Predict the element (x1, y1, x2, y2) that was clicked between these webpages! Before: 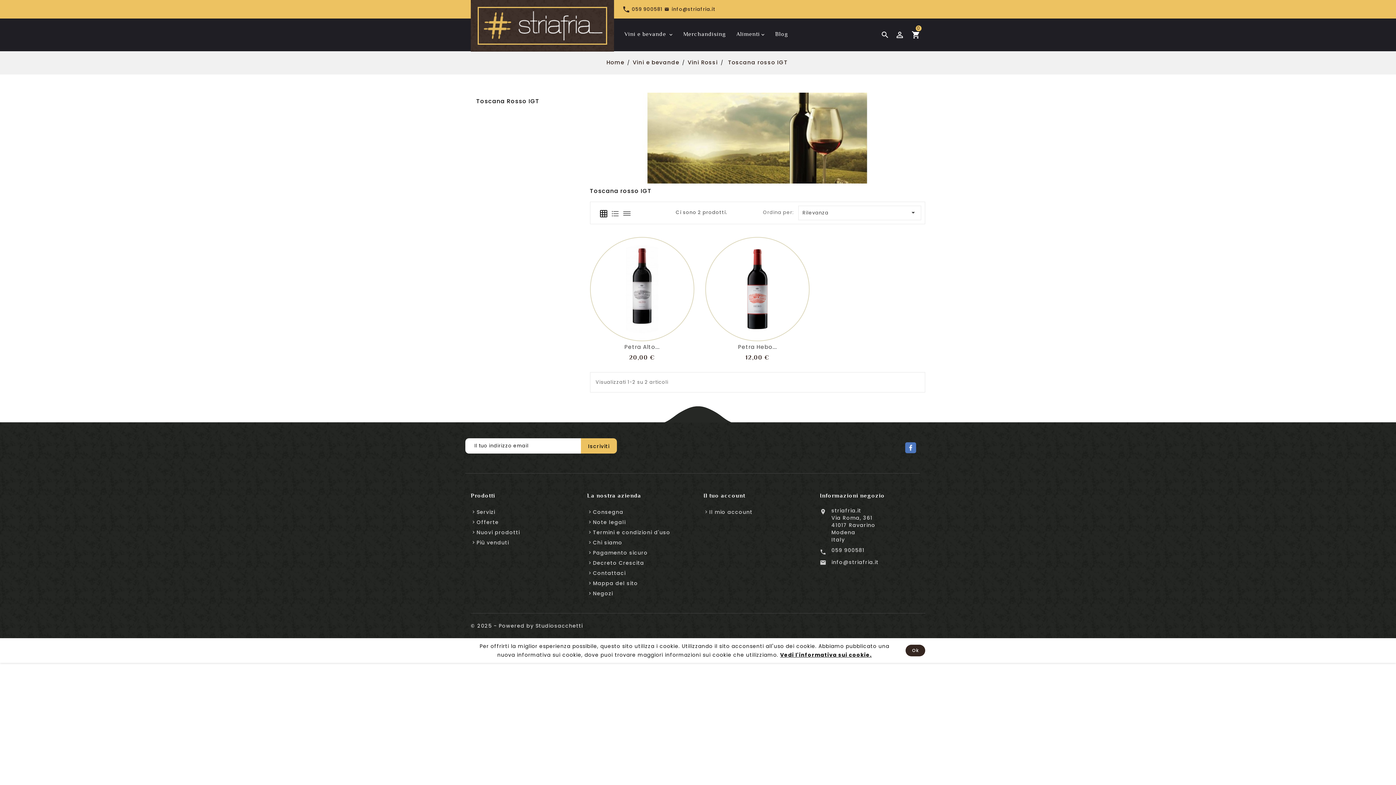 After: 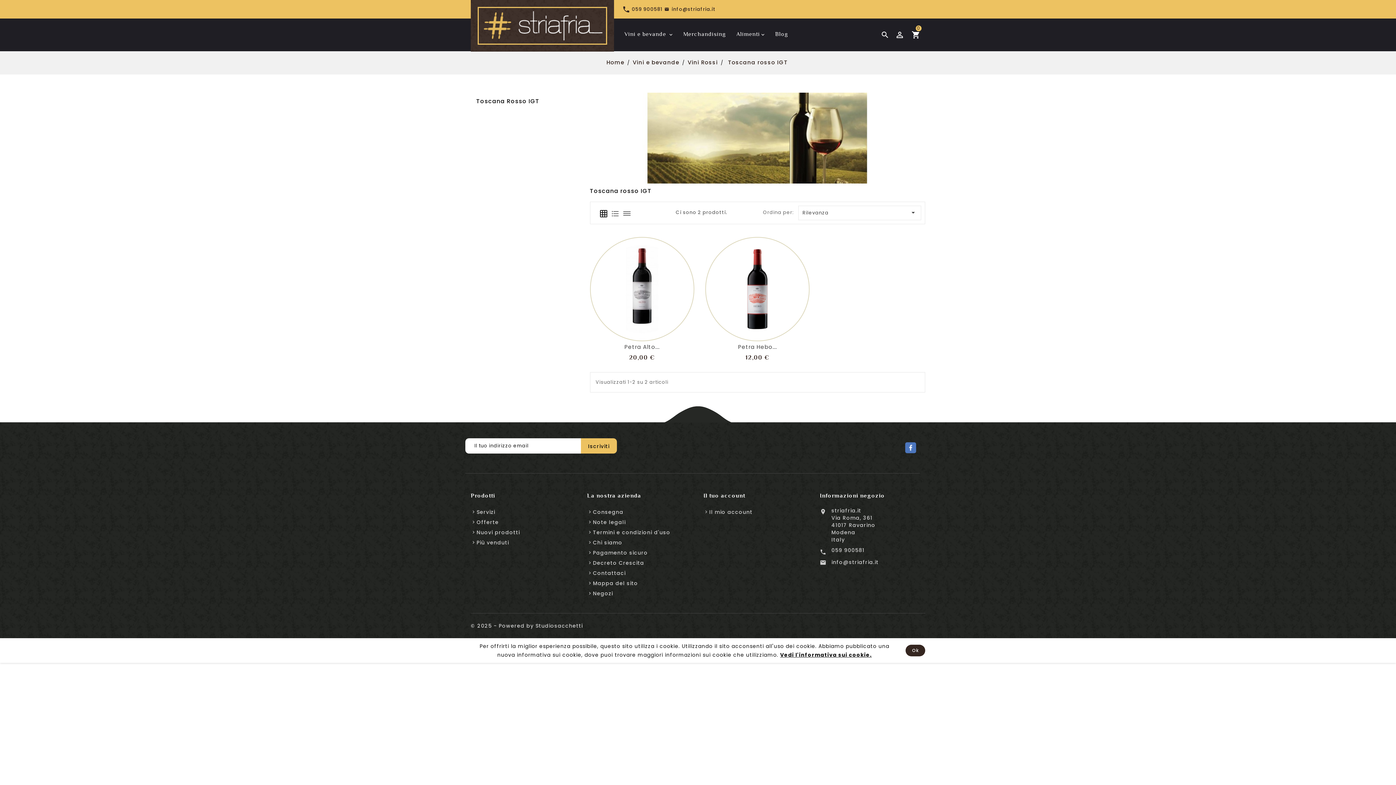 Action: bbox: (476, 98, 573, 104) label: Toscana Rosso IGT